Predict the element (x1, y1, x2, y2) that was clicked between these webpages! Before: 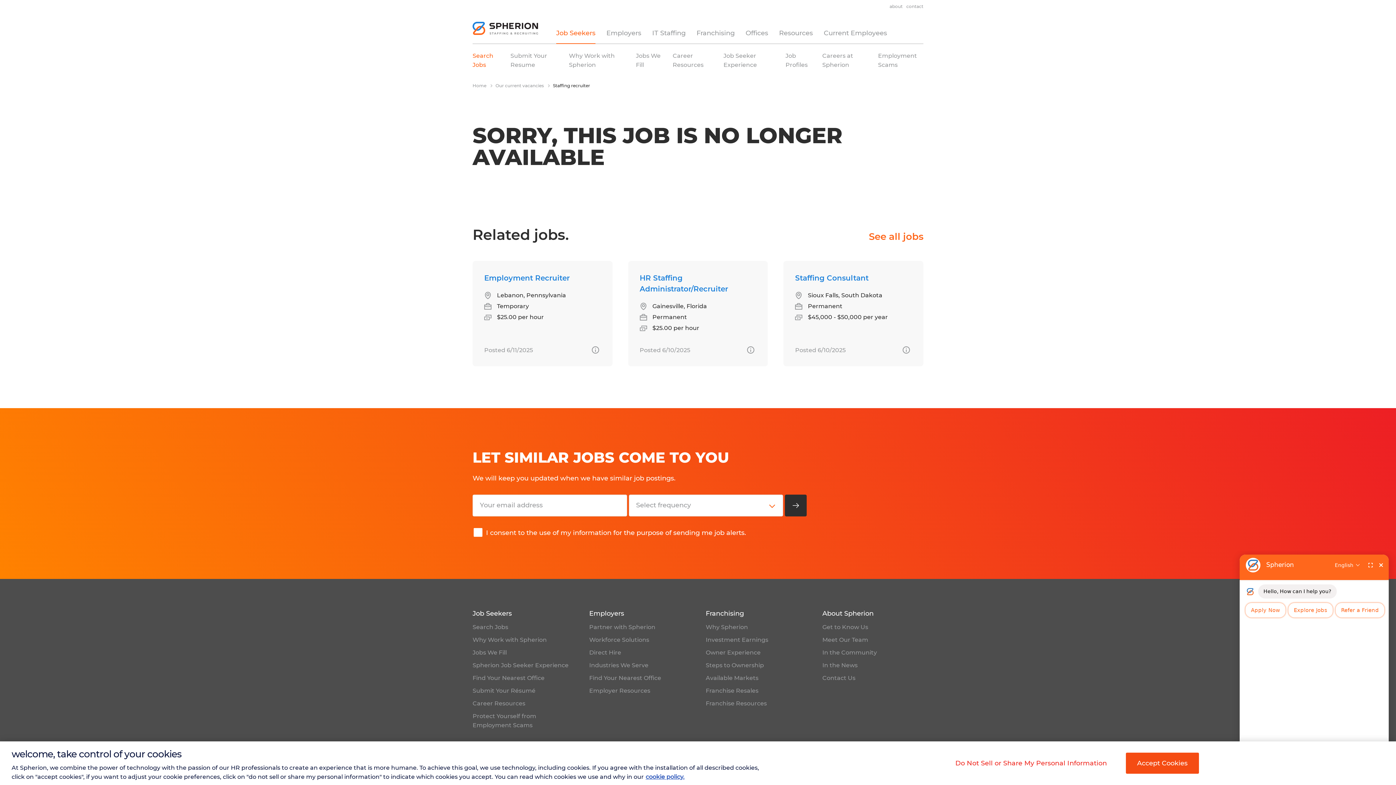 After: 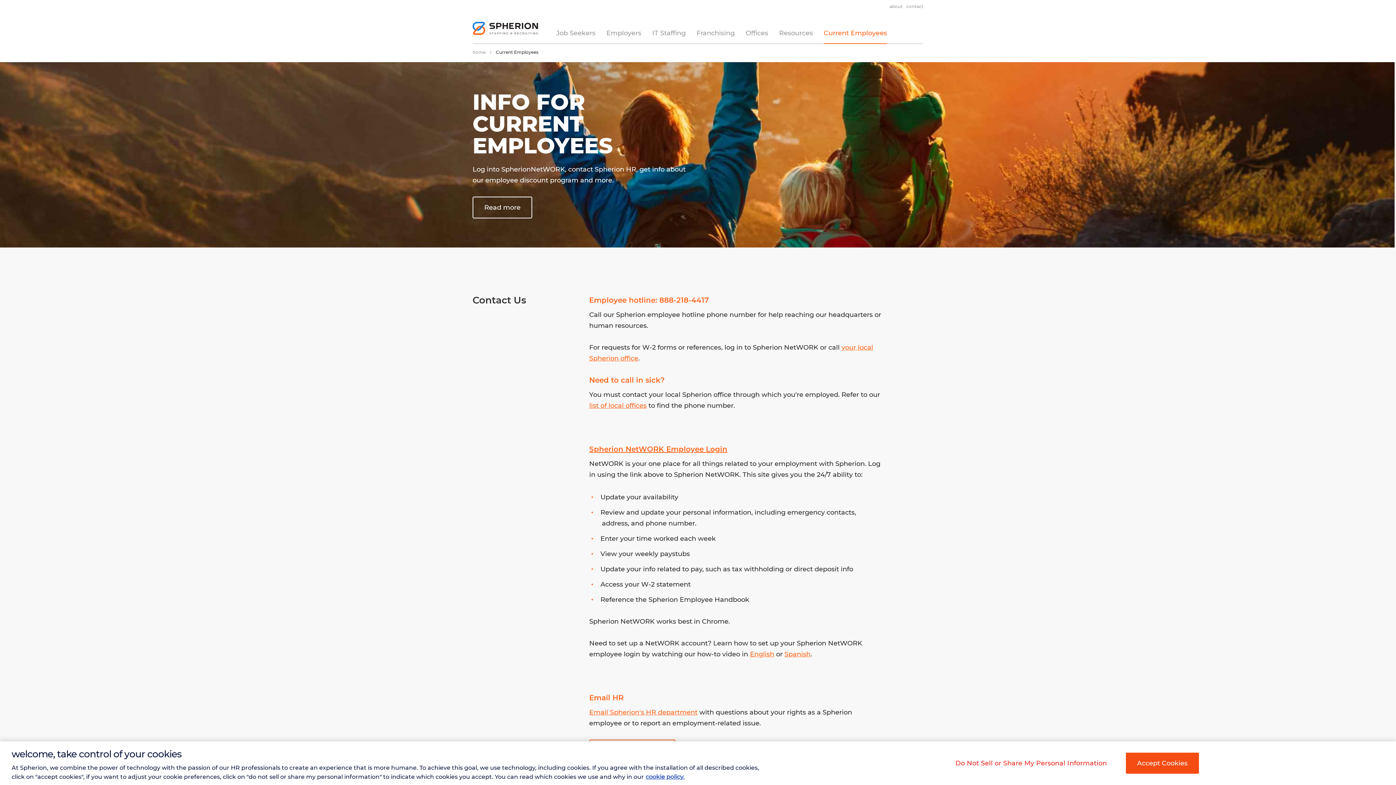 Action: label: Current Employees bbox: (824, 29, 887, 37)